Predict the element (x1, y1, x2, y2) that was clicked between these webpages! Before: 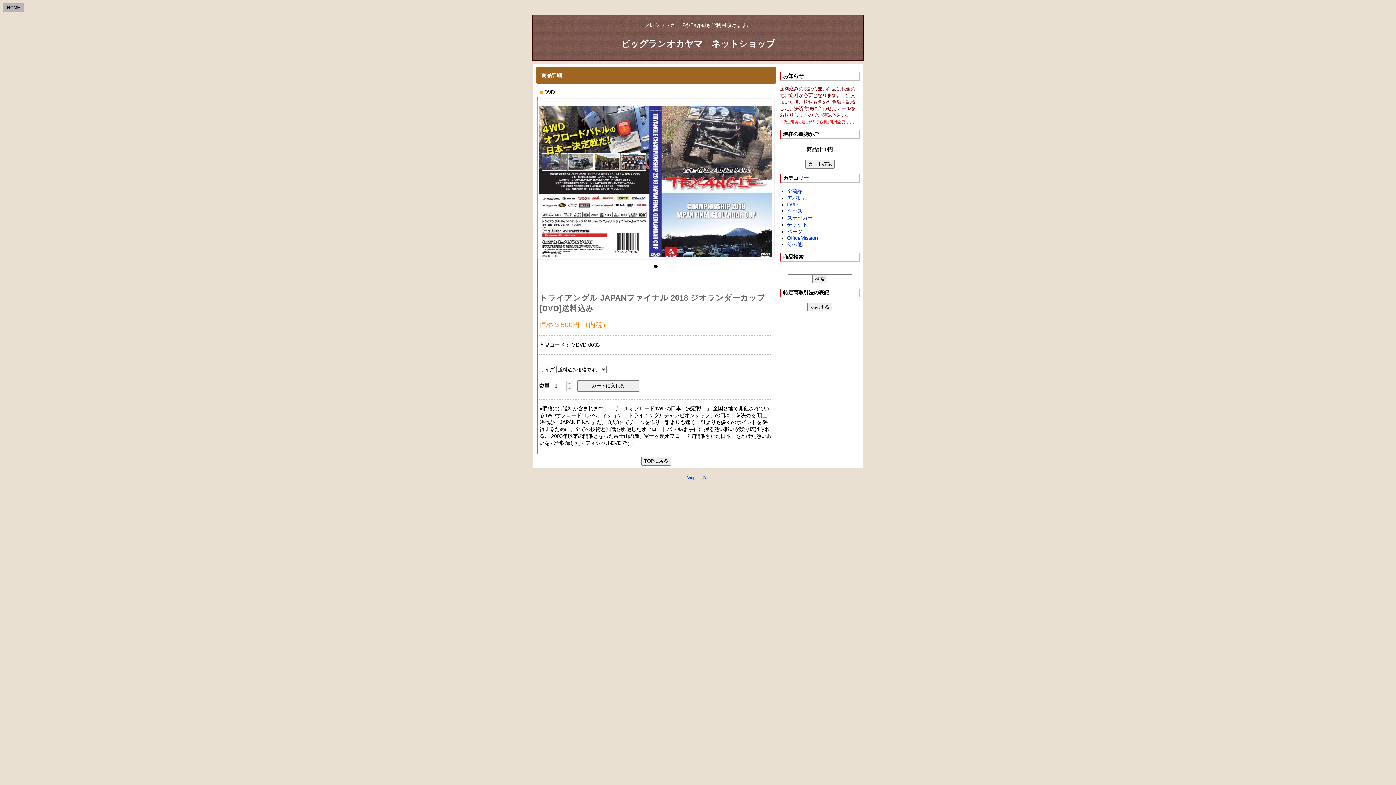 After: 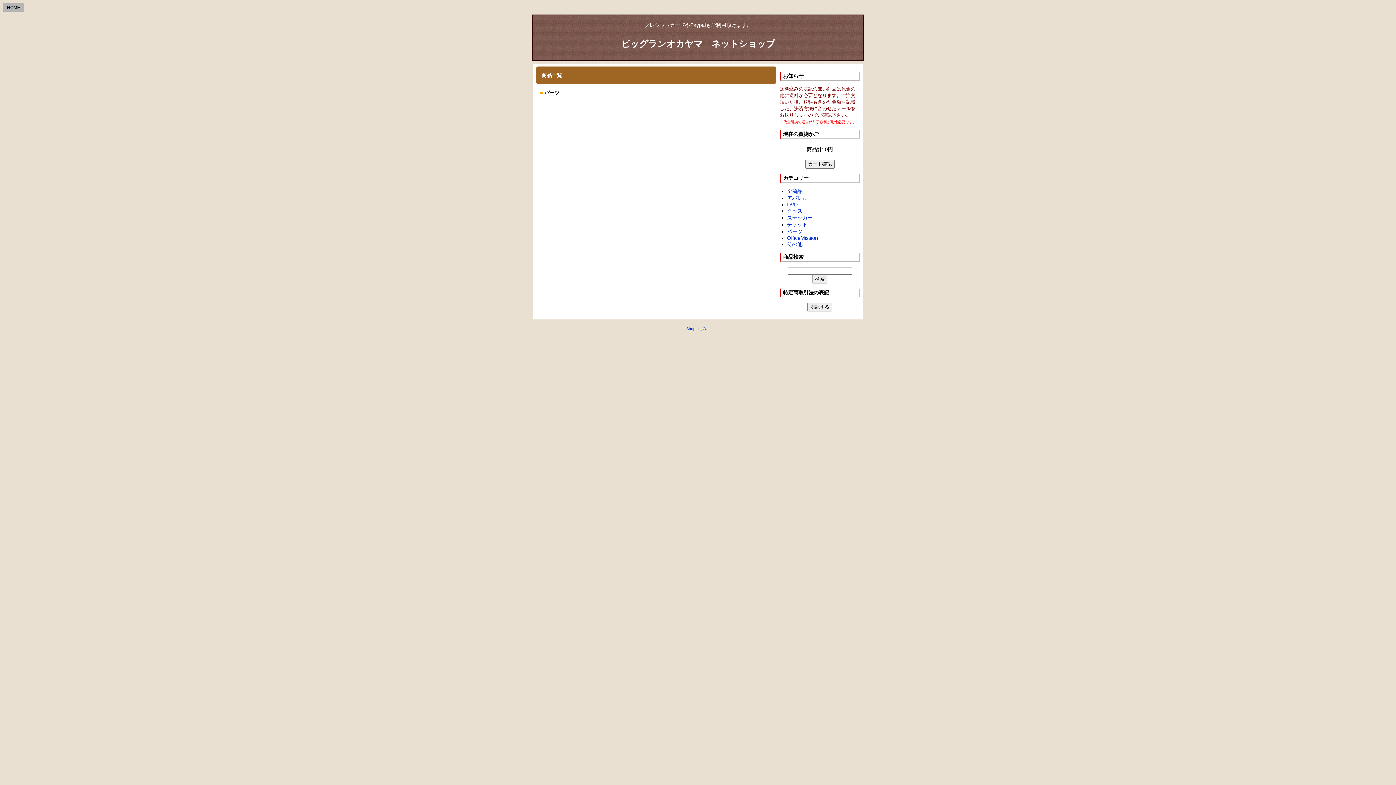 Action: label: パーツ bbox: (787, 228, 802, 234)